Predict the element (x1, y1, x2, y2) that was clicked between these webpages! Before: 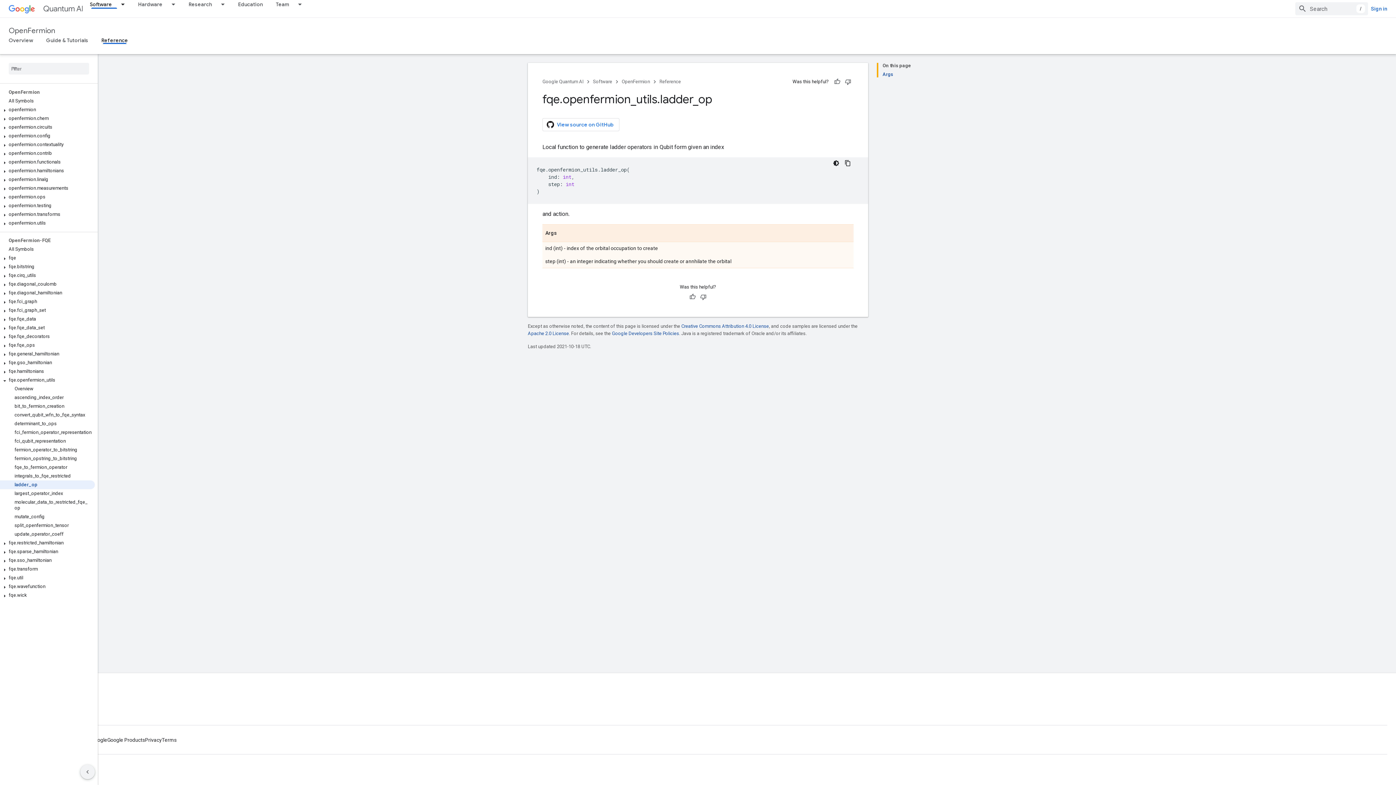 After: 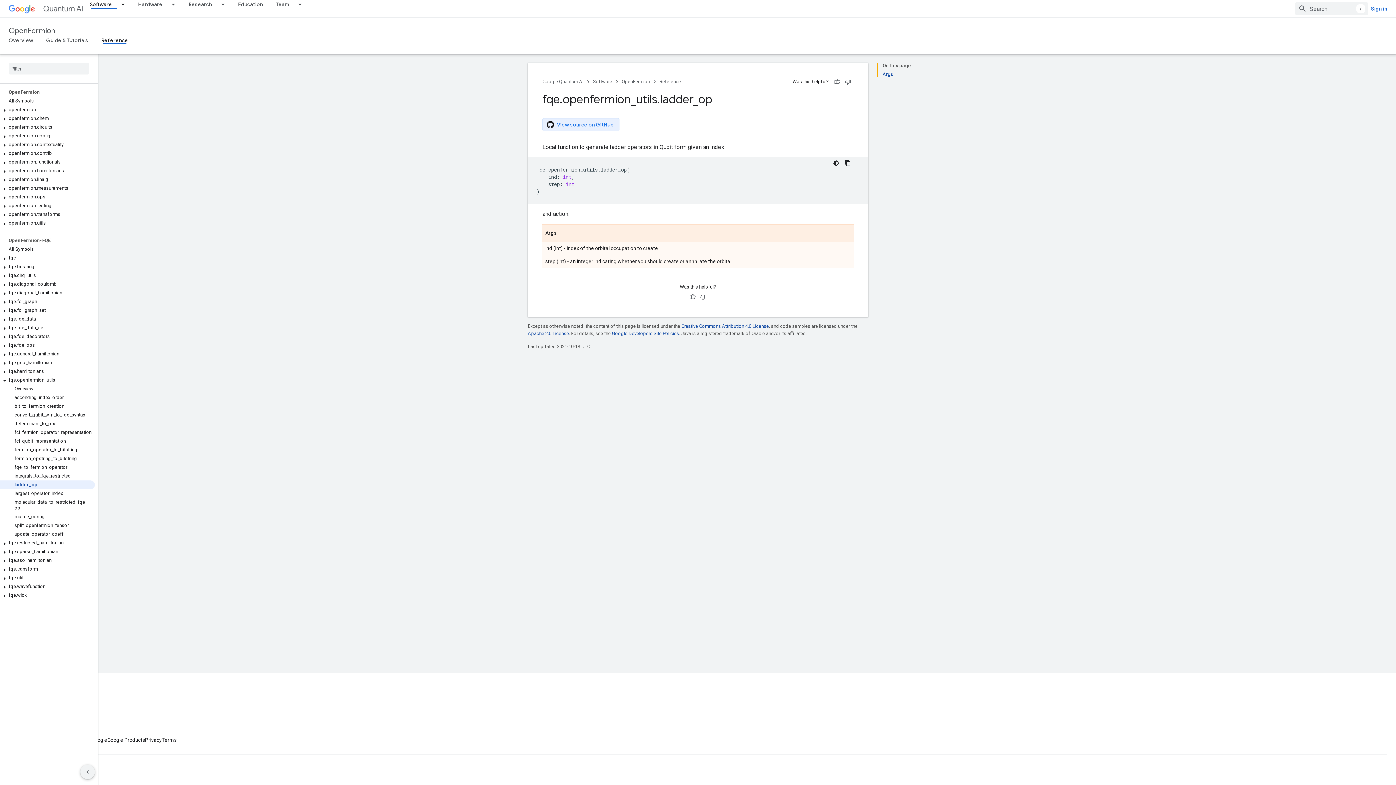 Action: label: View source on GitHub bbox: (542, 118, 619, 131)